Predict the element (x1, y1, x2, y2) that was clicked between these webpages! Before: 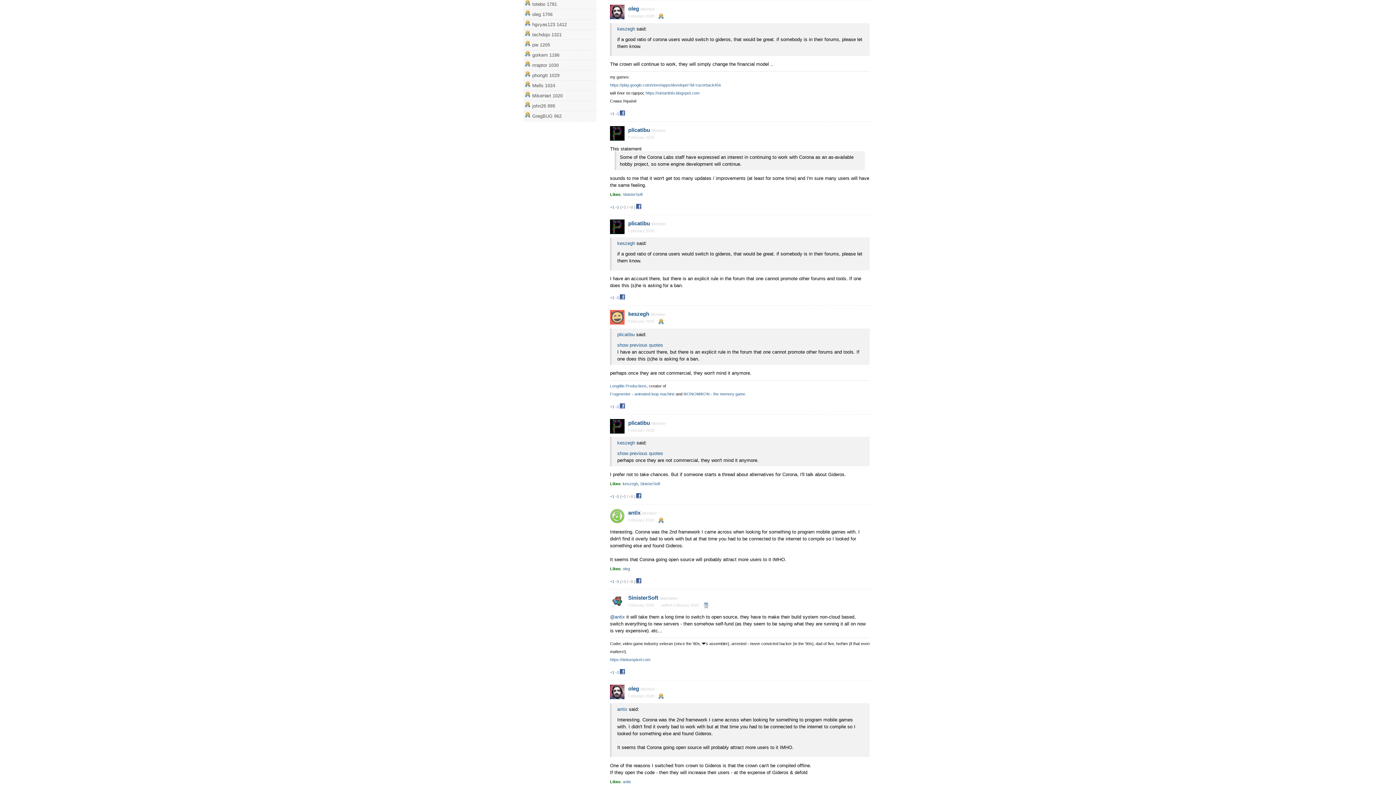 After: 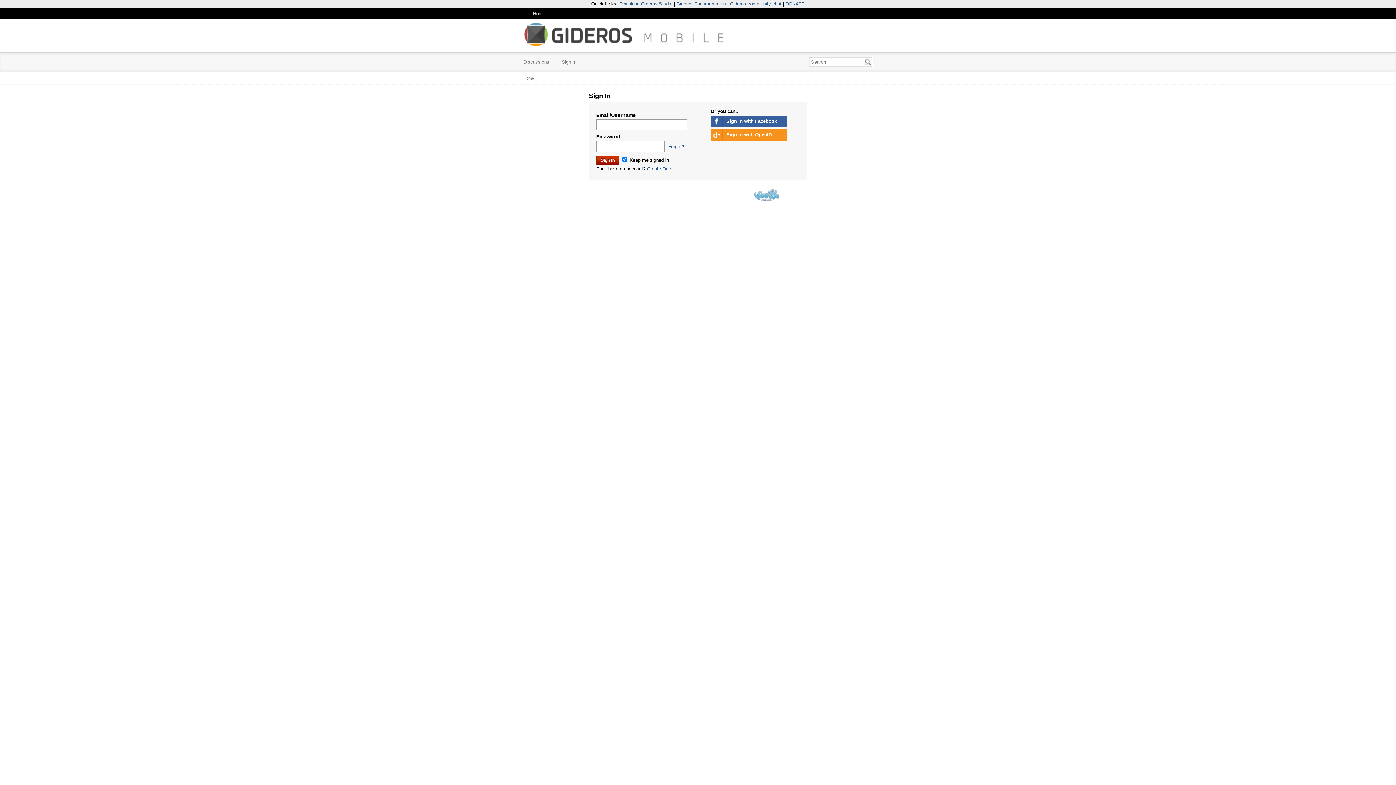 Action: bbox: (628, 5, 639, 11) label: oleg